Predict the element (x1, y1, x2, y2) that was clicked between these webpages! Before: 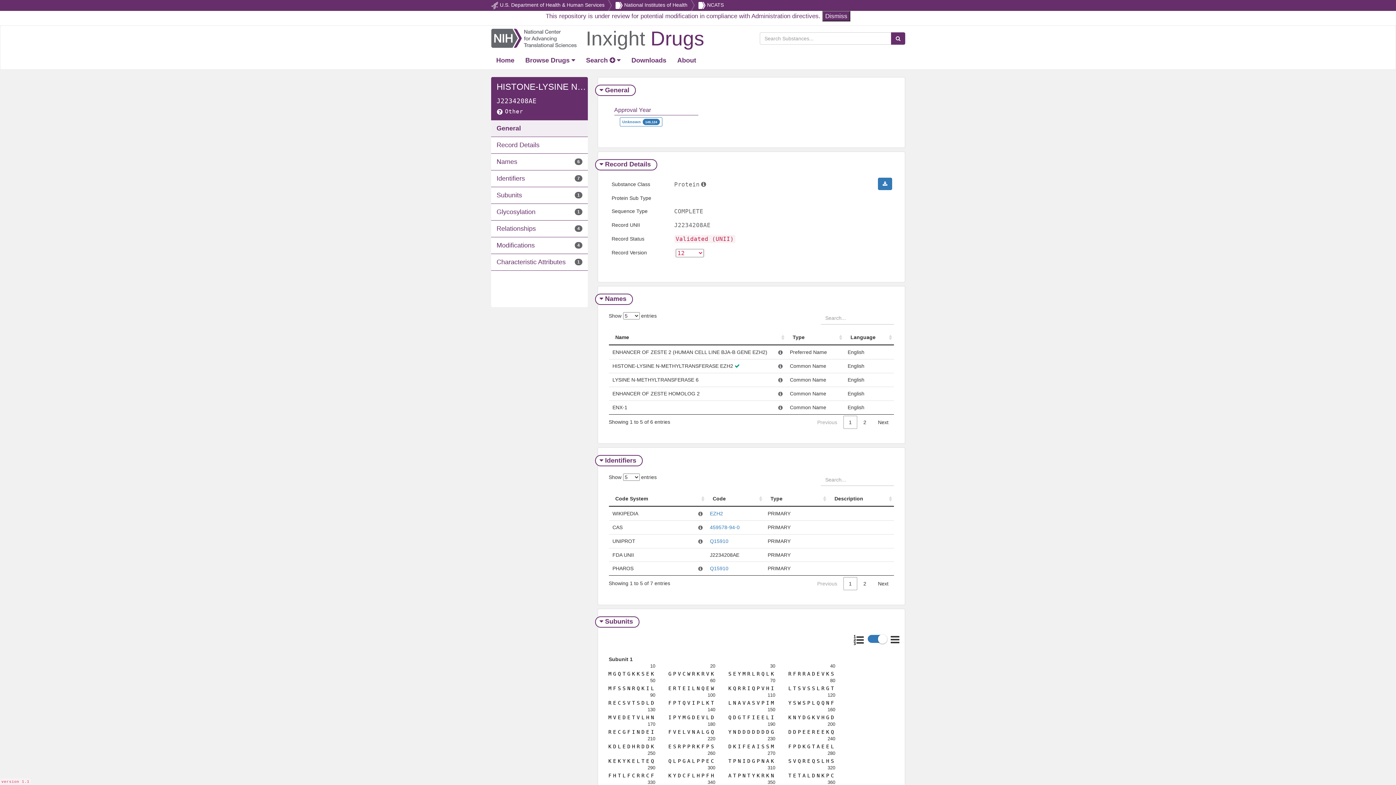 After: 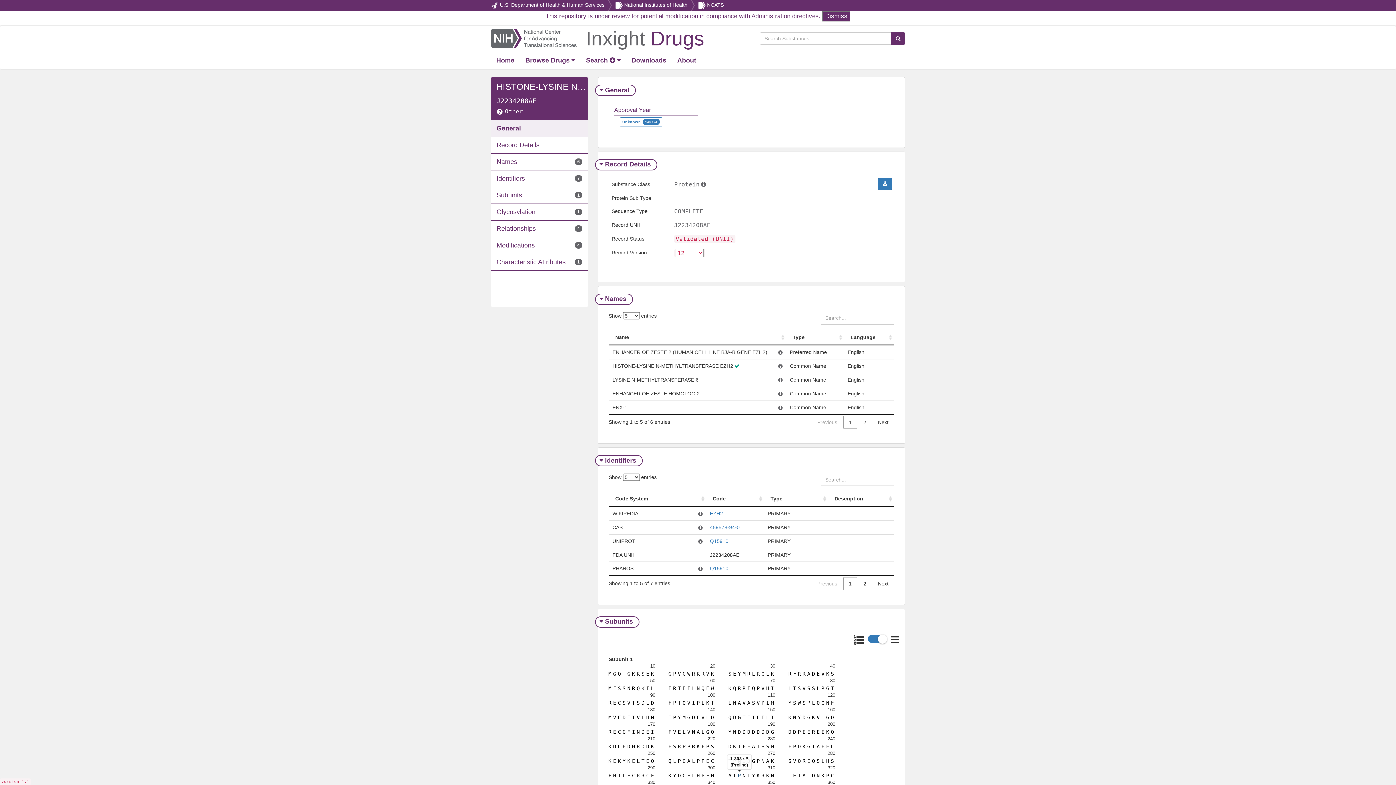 Action: label: P bbox: (737, 772, 741, 778)